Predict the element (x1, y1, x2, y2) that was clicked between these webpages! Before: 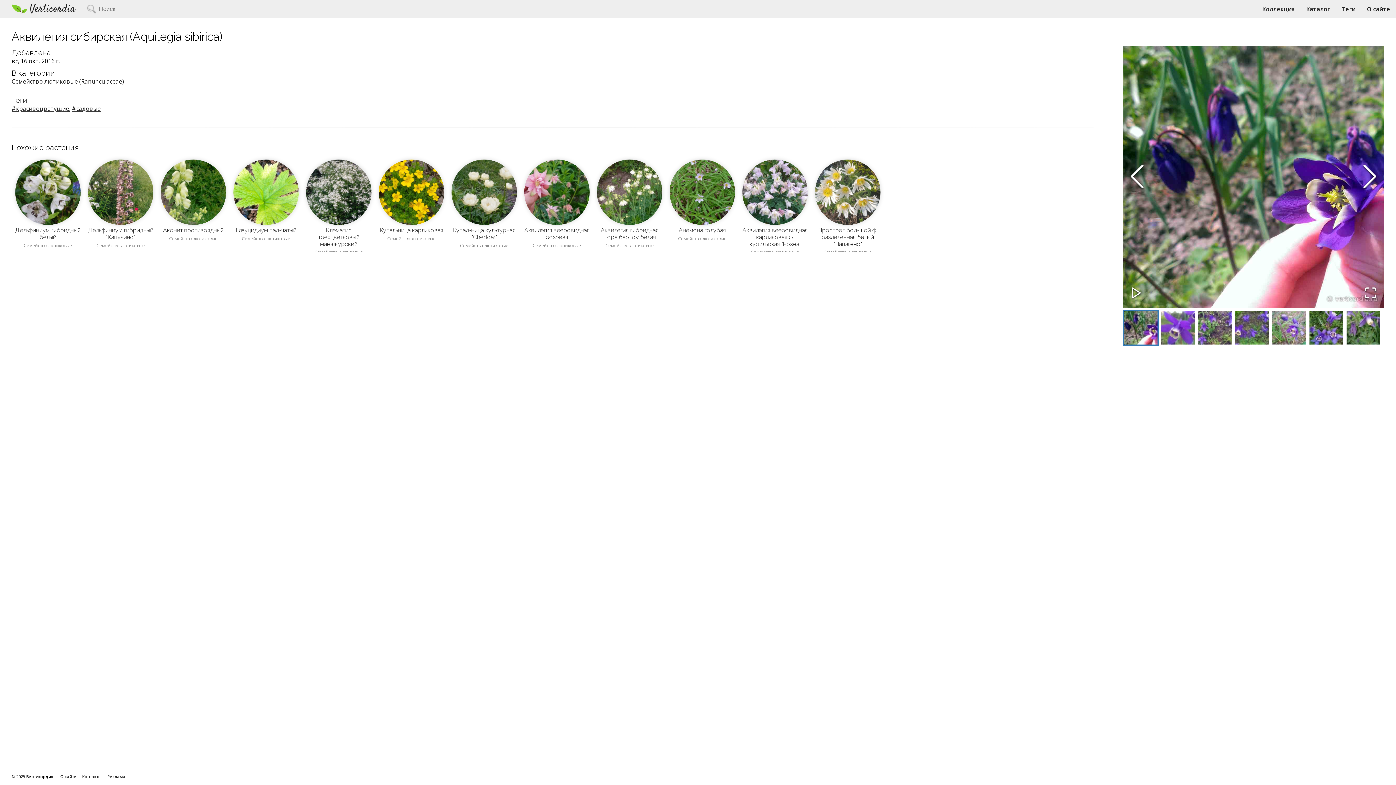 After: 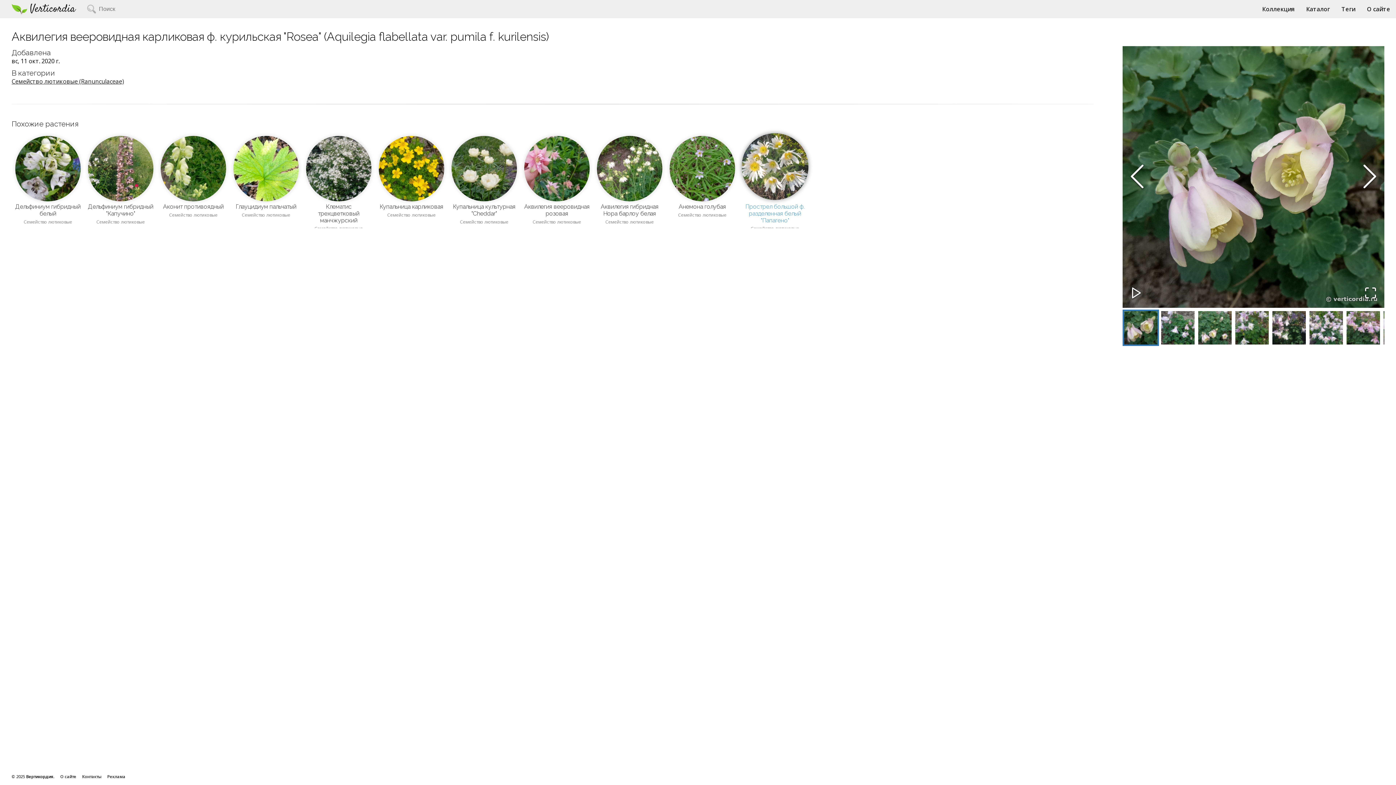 Action: label: Аквилегия вееровидная карликовая ф. курильская "Rosea" bbox: (738, 218, 811, 247)